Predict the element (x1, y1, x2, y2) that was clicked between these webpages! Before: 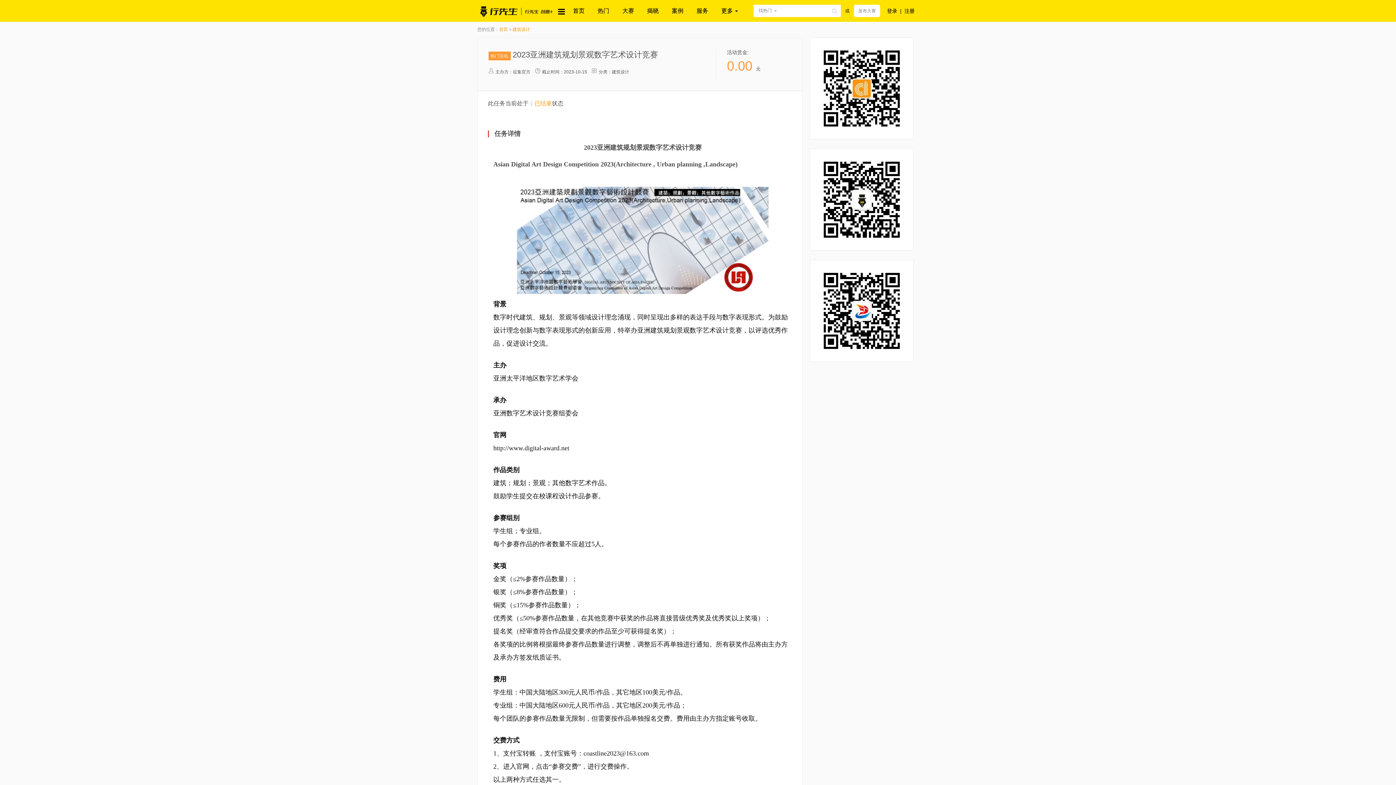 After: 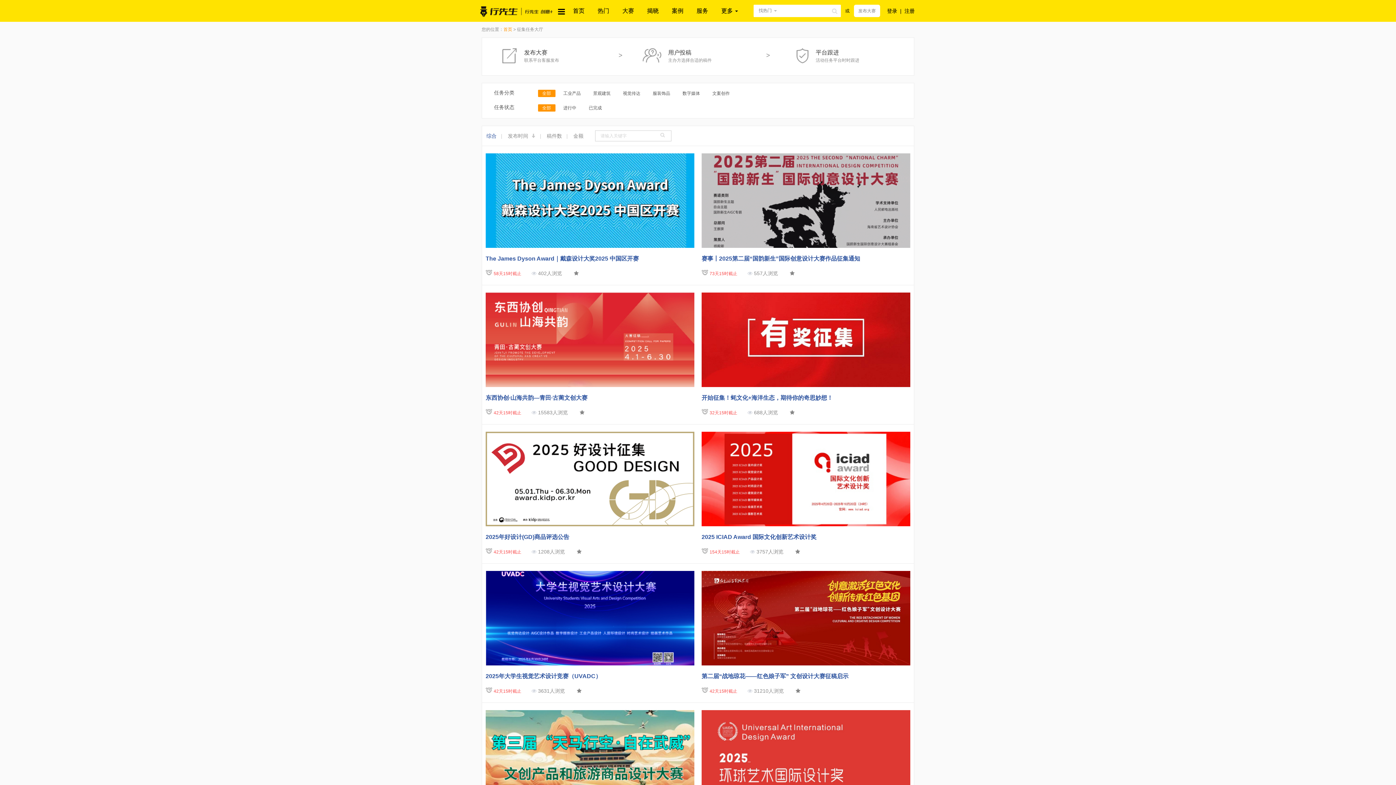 Action: bbox: (828, 4, 841, 17)